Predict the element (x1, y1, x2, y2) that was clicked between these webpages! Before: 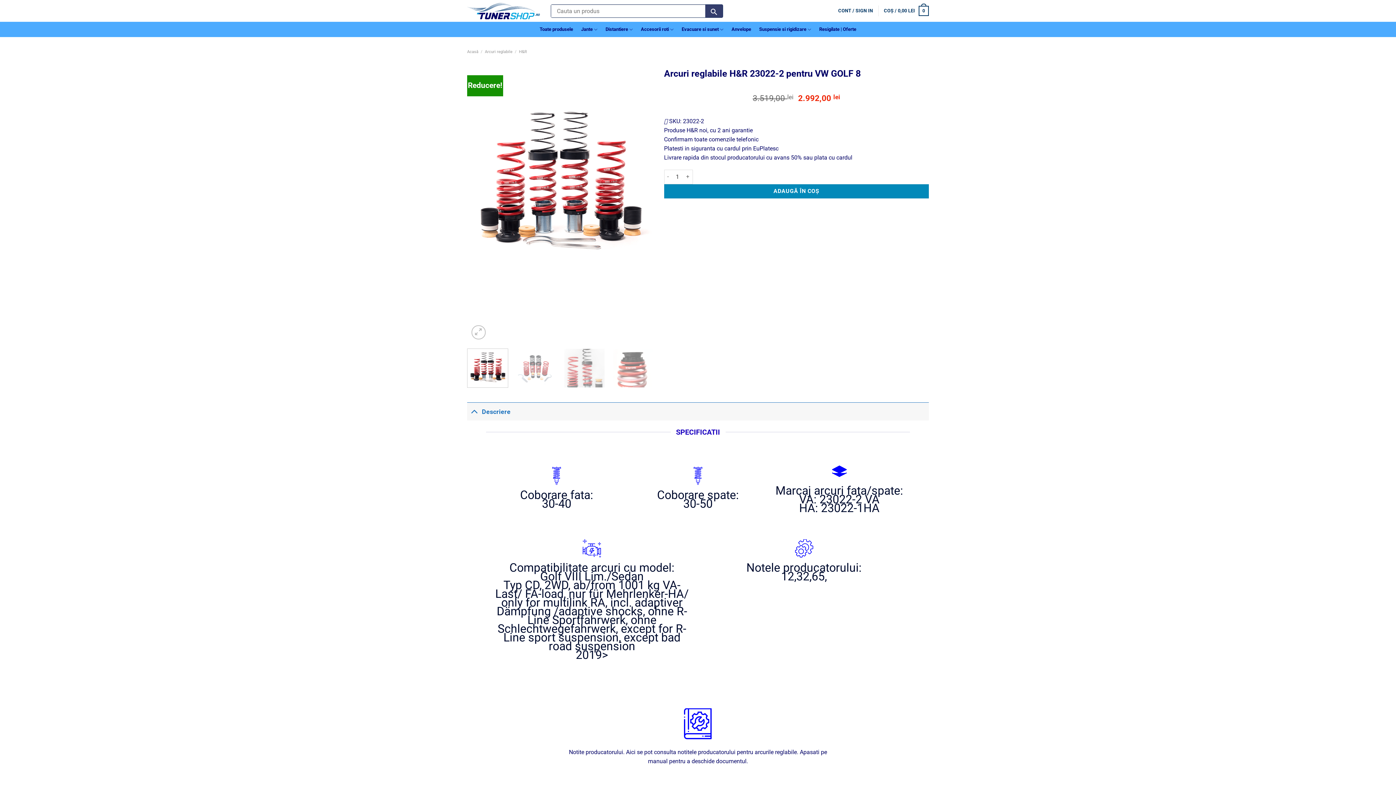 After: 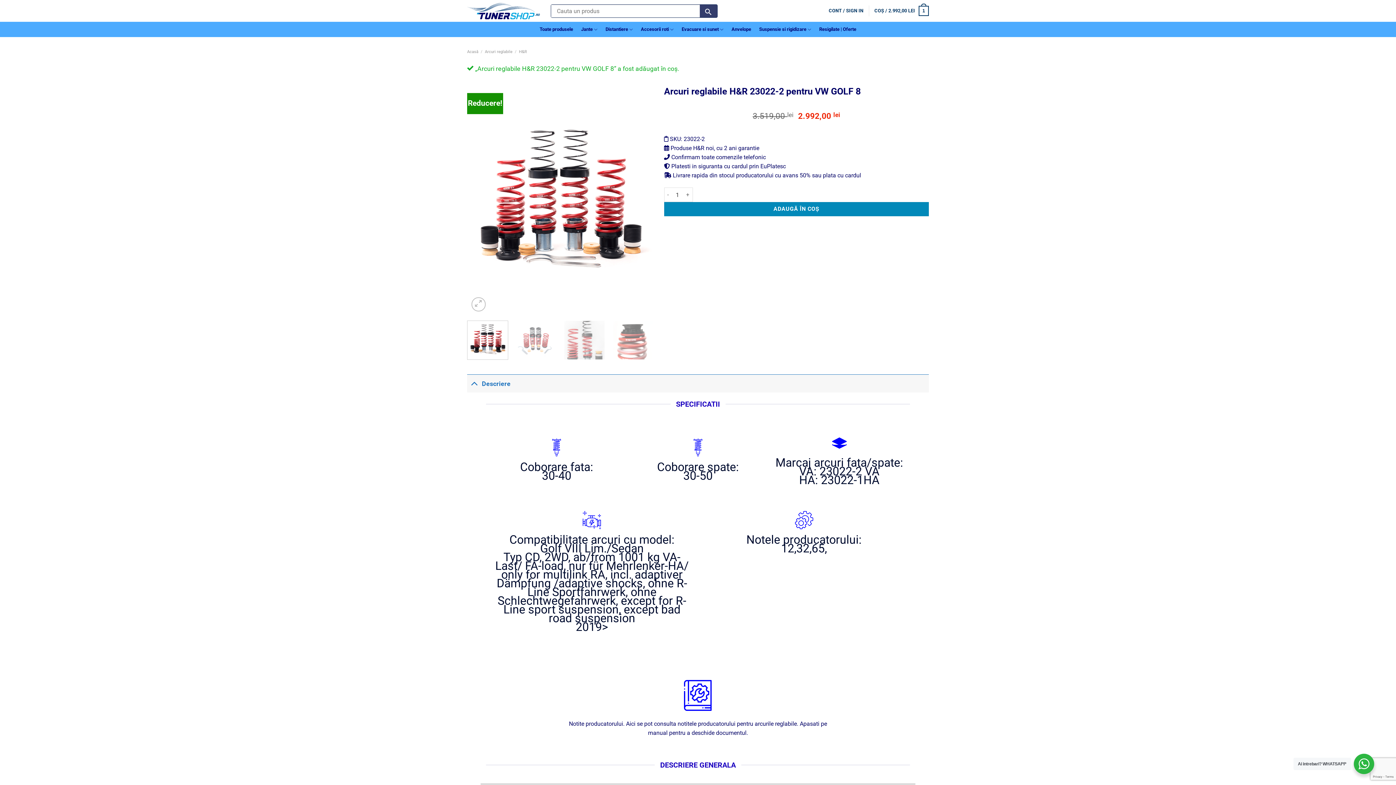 Action: label: ADAUGĂ ÎN COȘ bbox: (664, 184, 929, 198)